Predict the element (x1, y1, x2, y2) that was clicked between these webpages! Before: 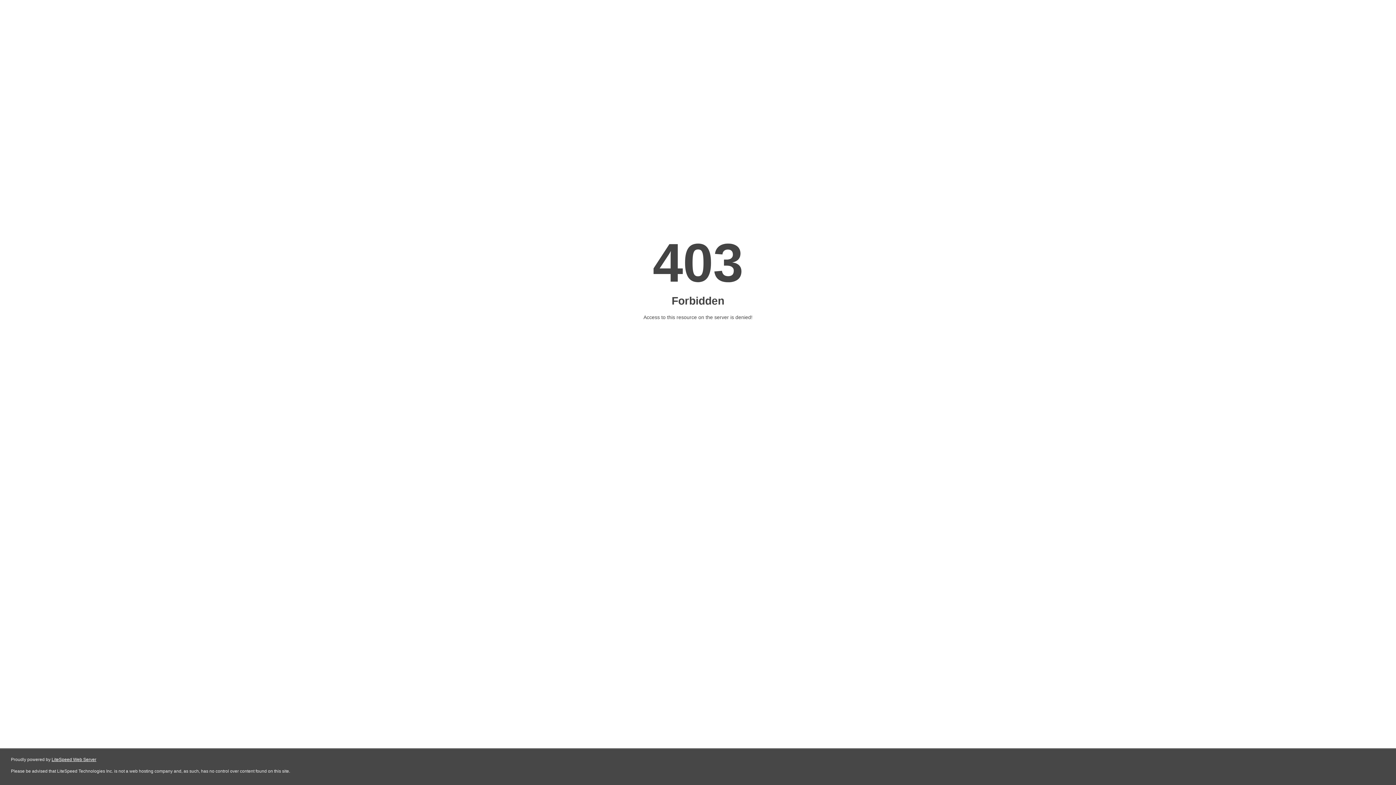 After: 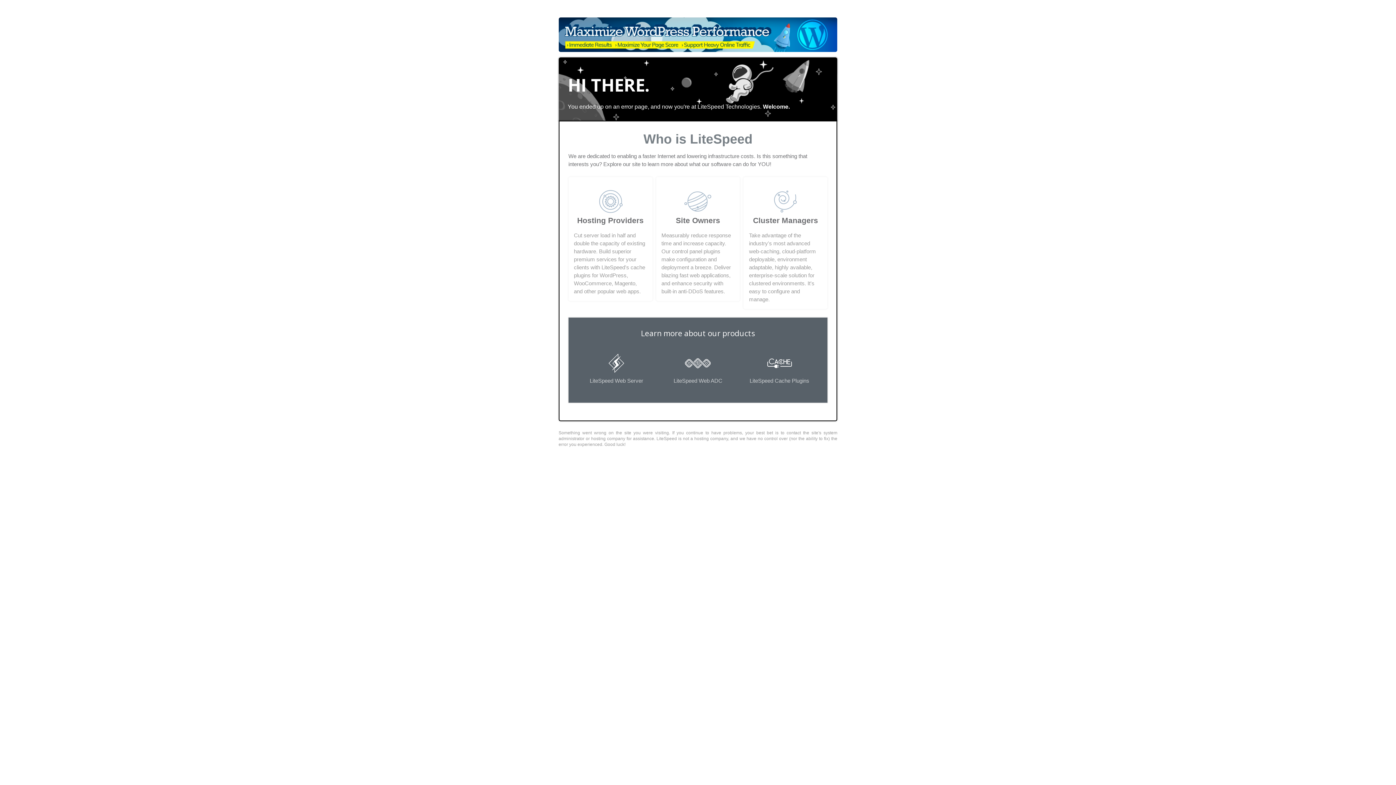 Action: bbox: (51, 757, 96, 762) label: LiteSpeed Web Server